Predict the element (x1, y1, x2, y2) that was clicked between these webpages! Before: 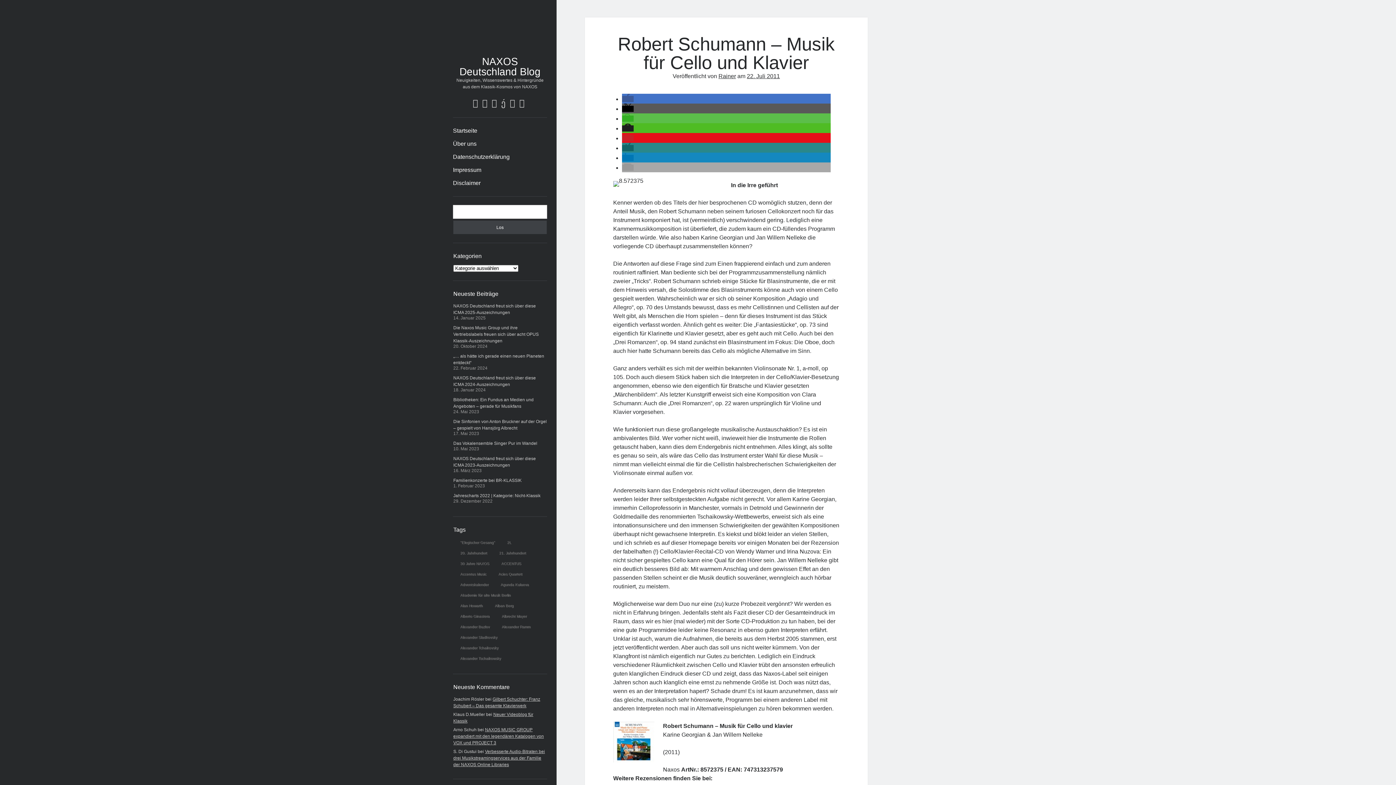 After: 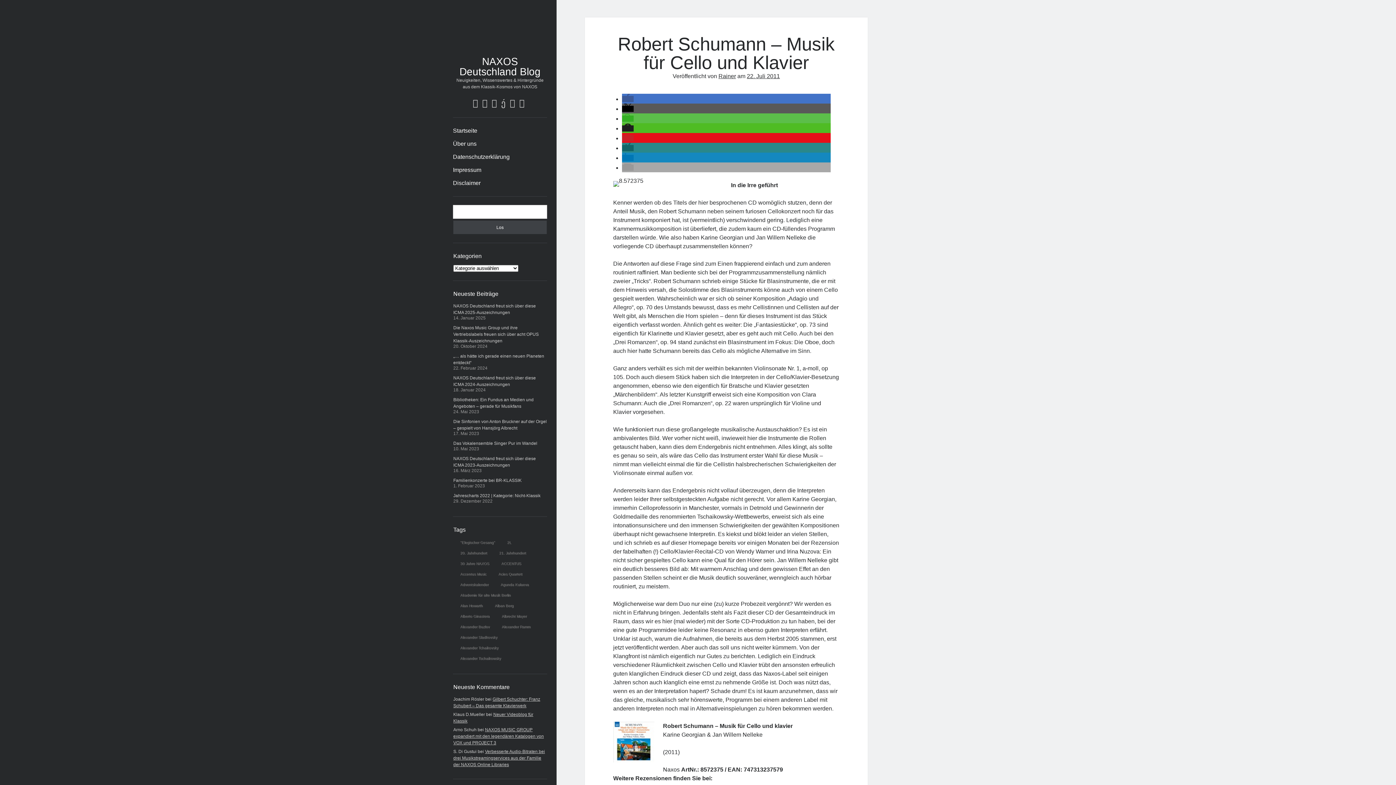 Action: label: Bei XING teilen bbox: (622, 145, 633, 151)